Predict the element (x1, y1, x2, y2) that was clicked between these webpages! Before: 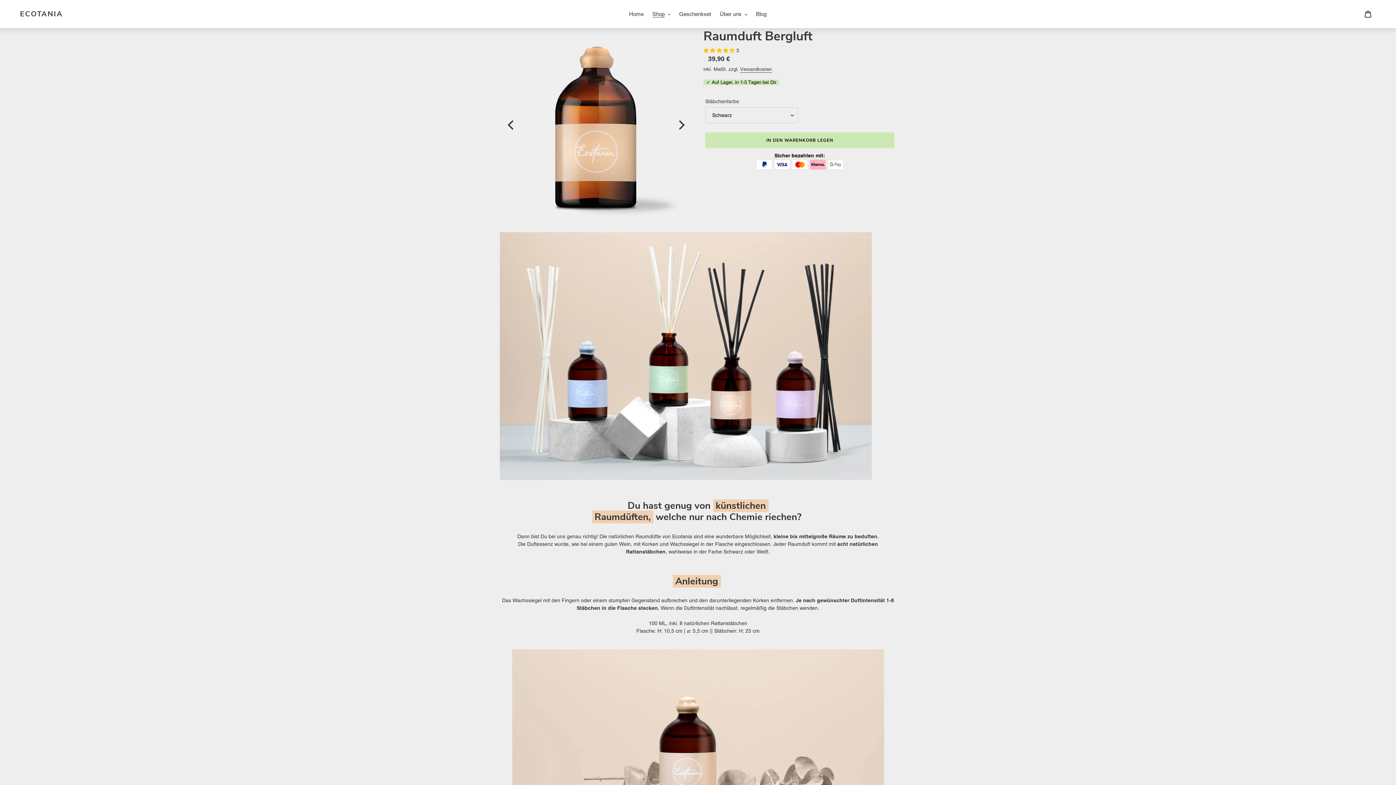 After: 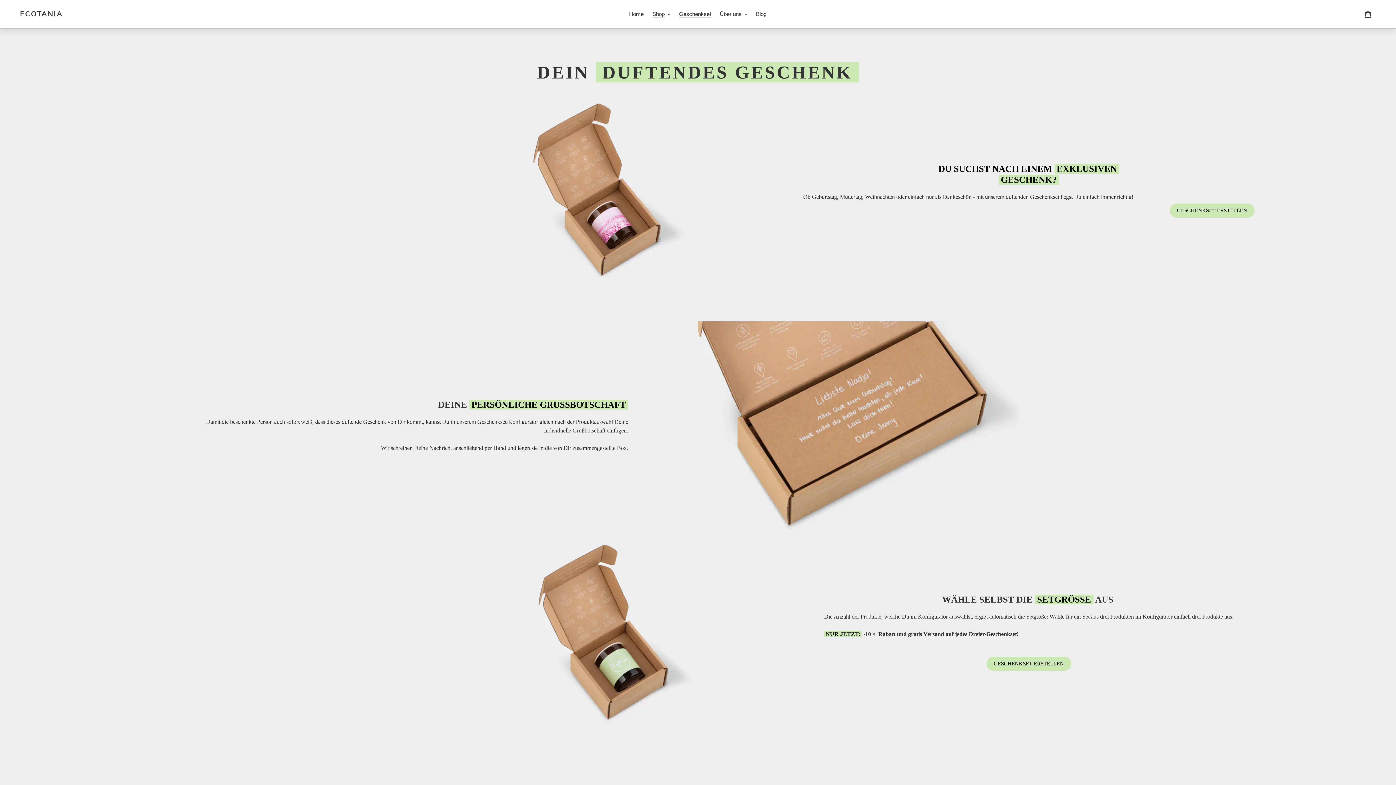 Action: label: Geschenkset bbox: (675, 9, 714, 19)